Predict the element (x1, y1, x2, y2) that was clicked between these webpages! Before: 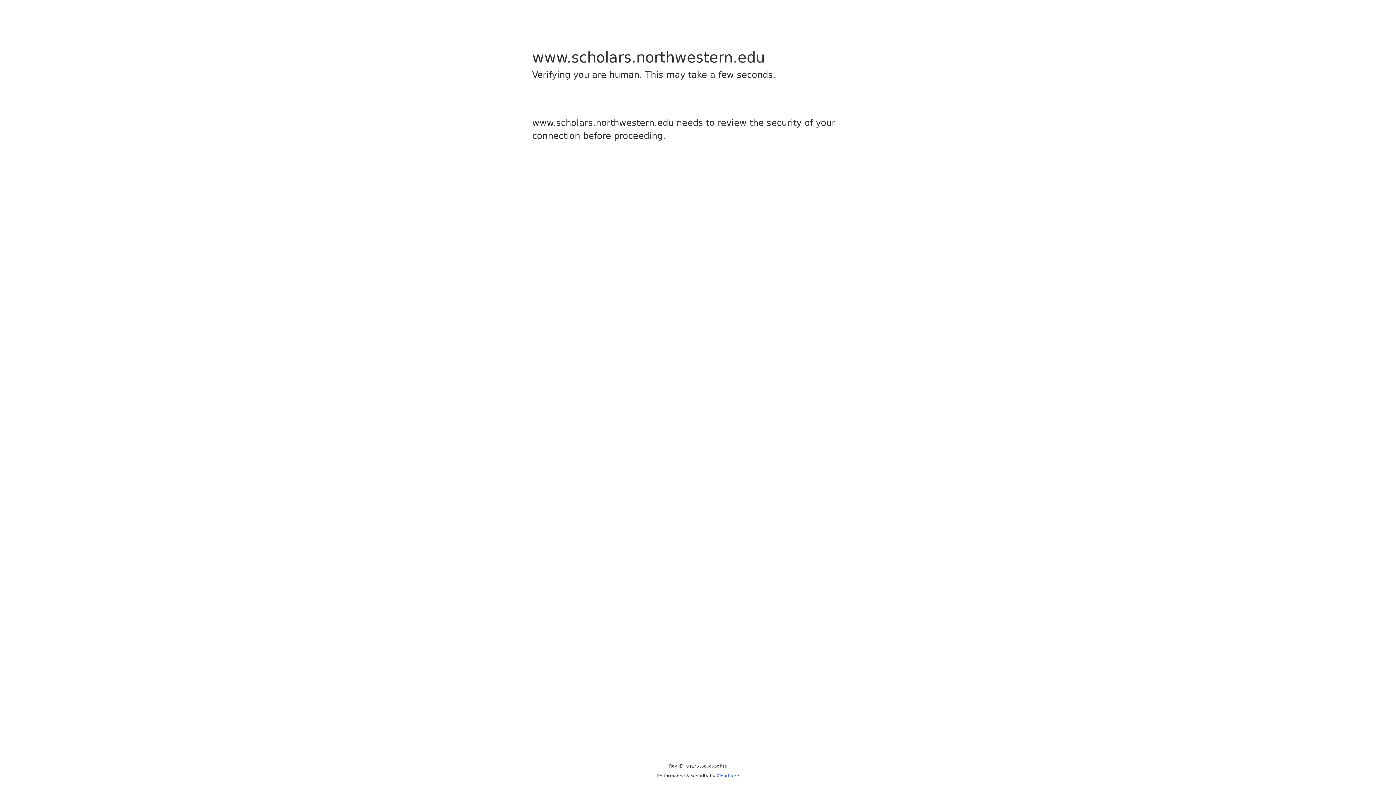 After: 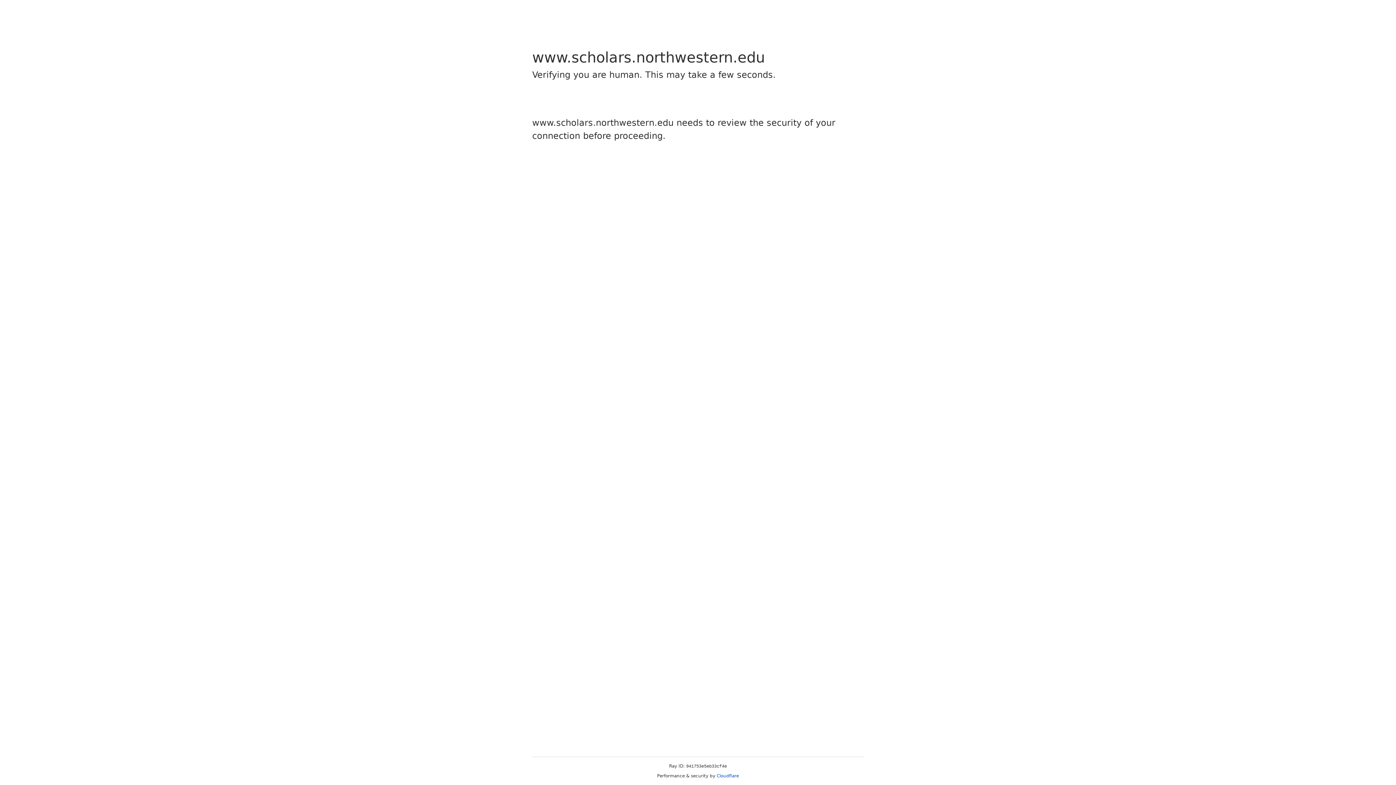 Action: bbox: (716, 773, 739, 778) label: Cloudflare